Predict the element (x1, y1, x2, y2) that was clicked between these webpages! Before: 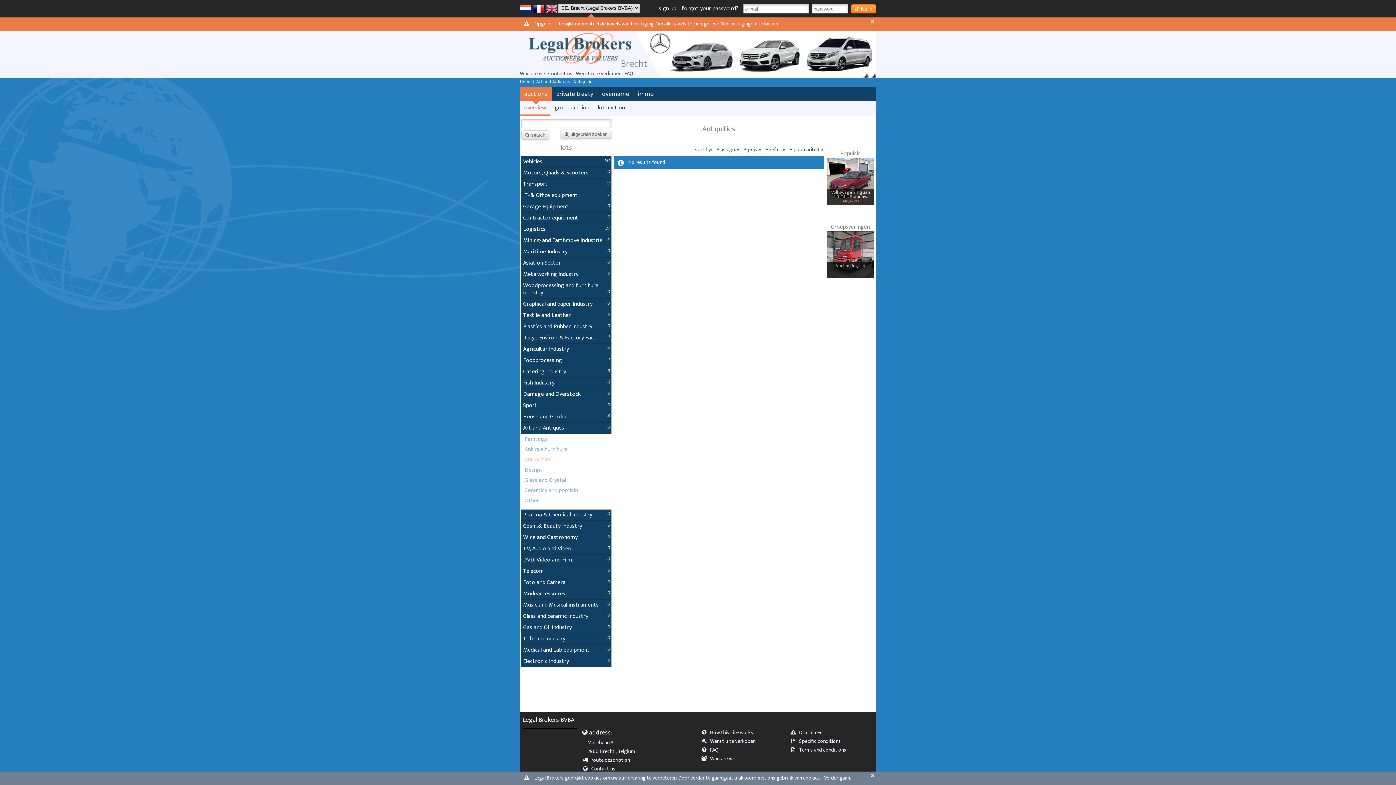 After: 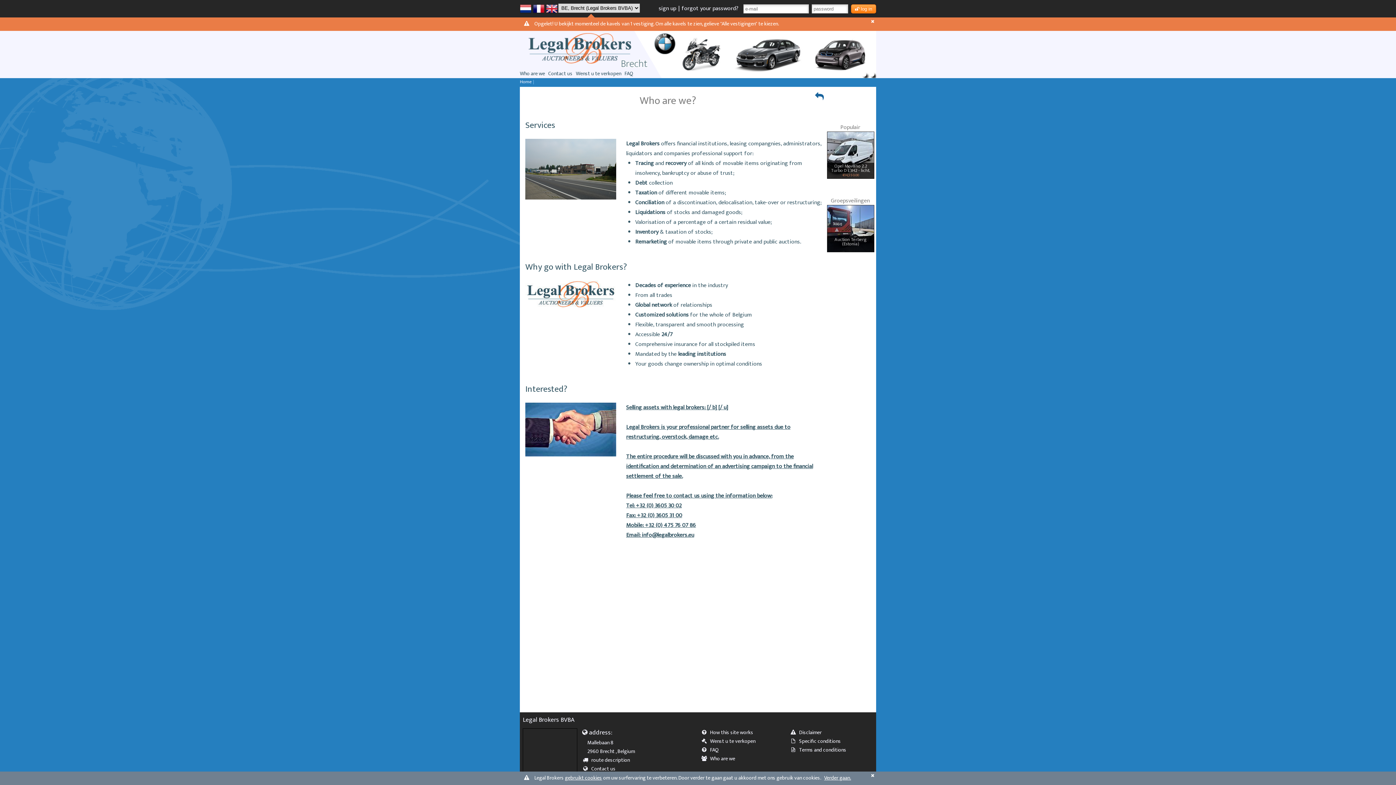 Action: bbox: (706, 754, 735, 763) label: Who are we